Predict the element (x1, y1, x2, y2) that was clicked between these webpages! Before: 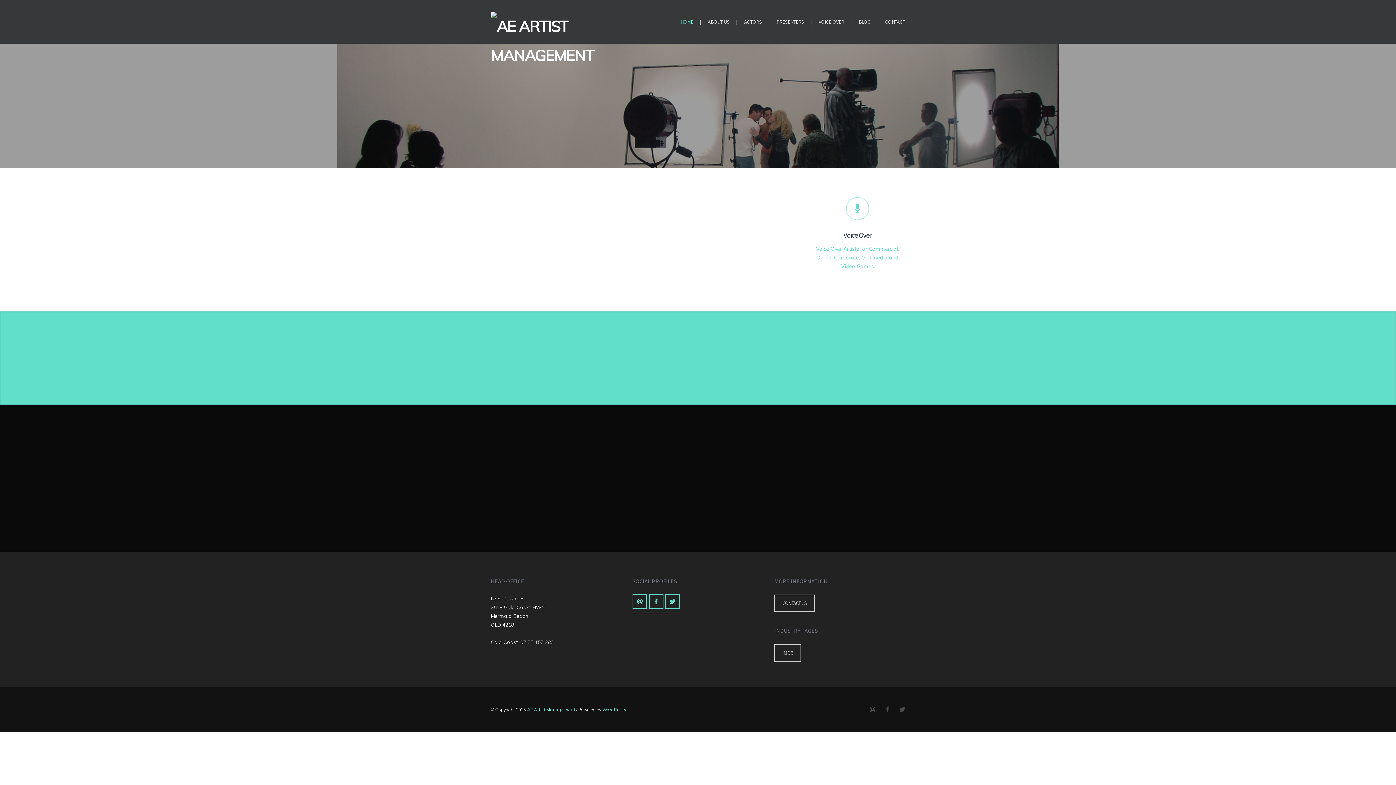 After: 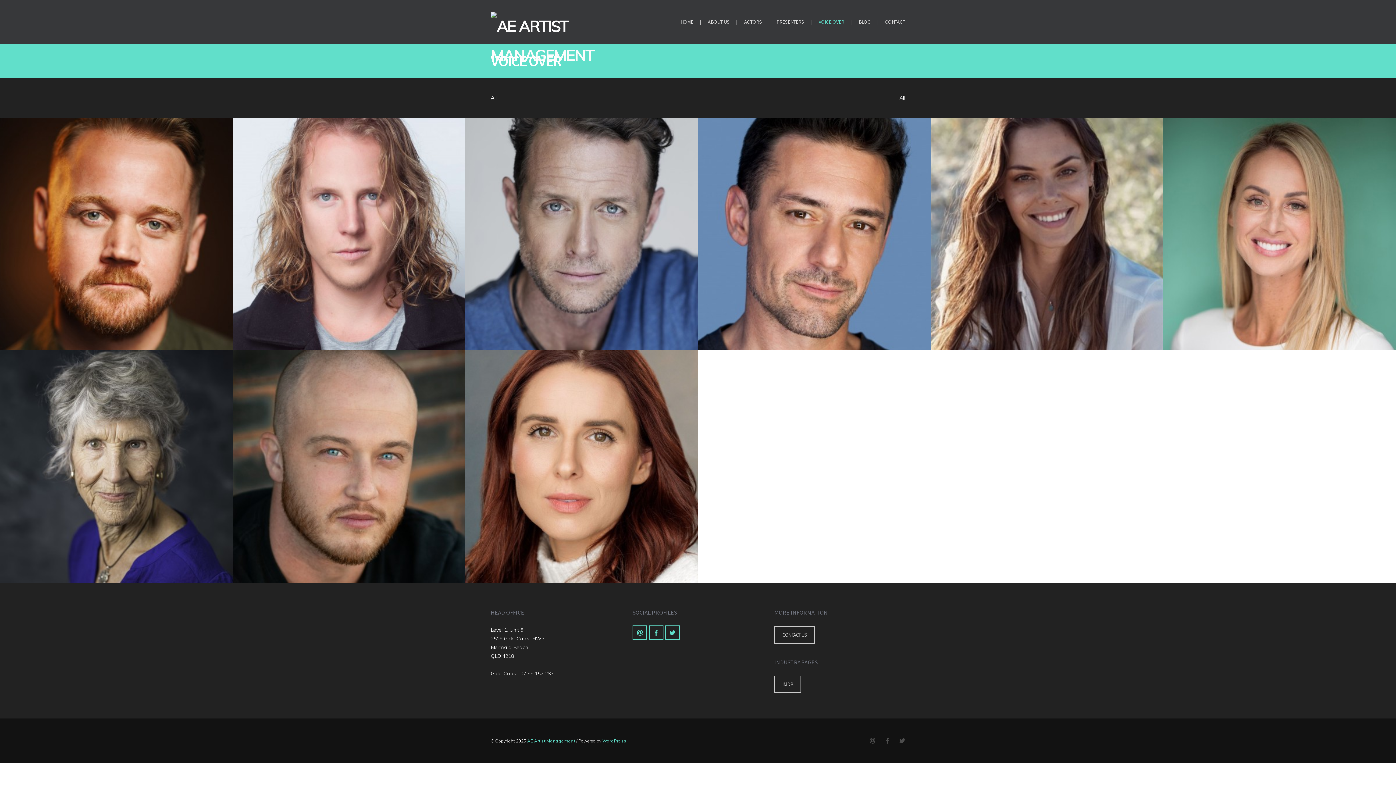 Action: bbox: (815, 0, 848, 43) label: VOICE OVER